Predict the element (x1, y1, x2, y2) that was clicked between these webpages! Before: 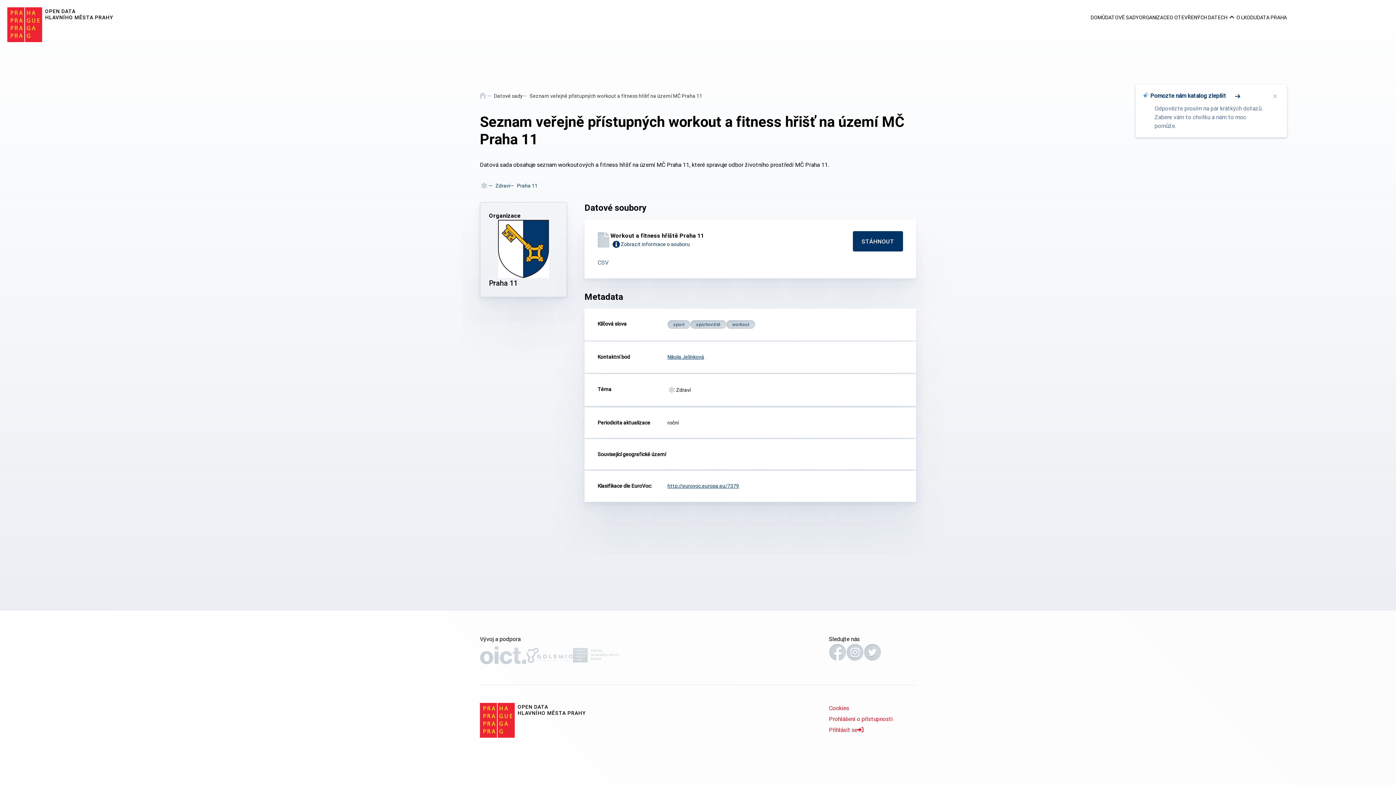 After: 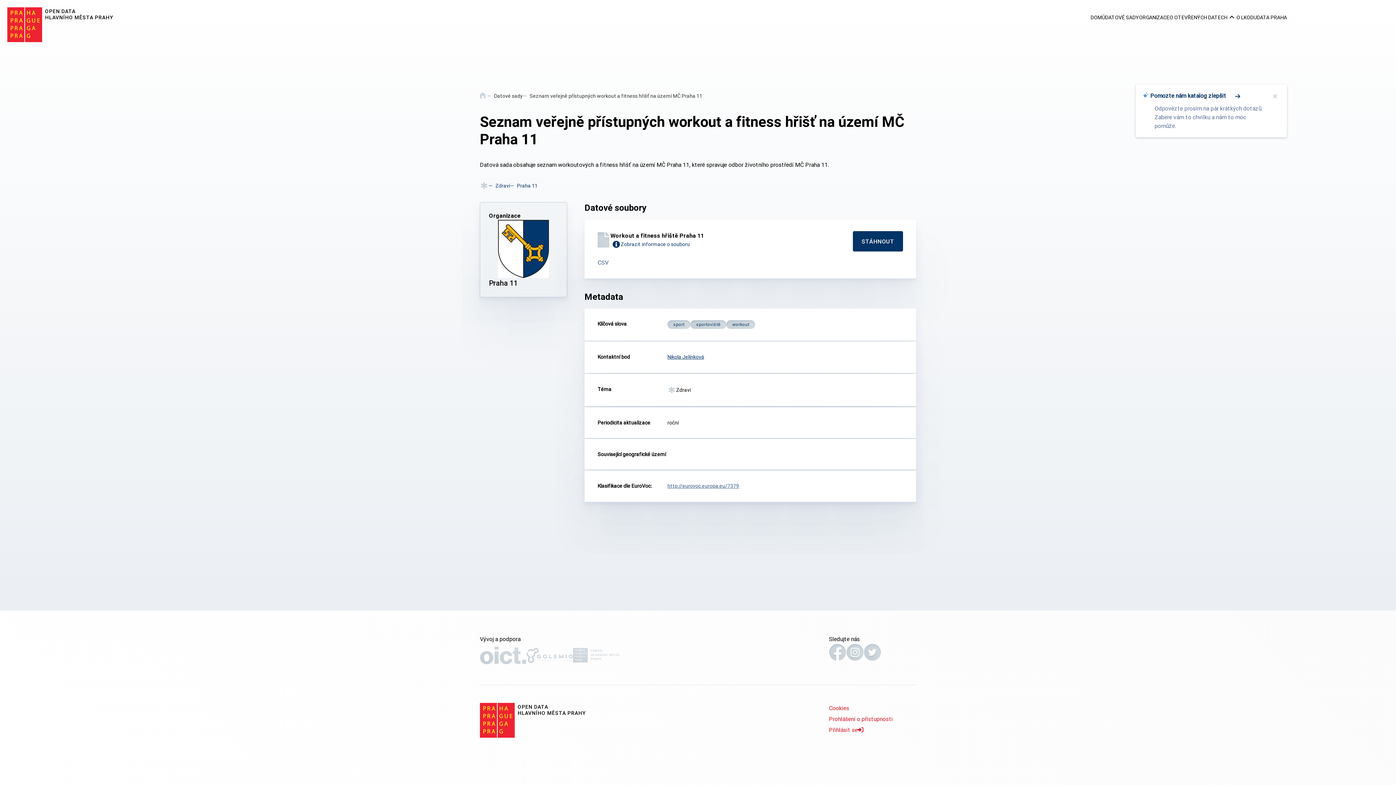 Action: bbox: (667, 482, 739, 490) label: http://eurovoc.europa.eu/7379